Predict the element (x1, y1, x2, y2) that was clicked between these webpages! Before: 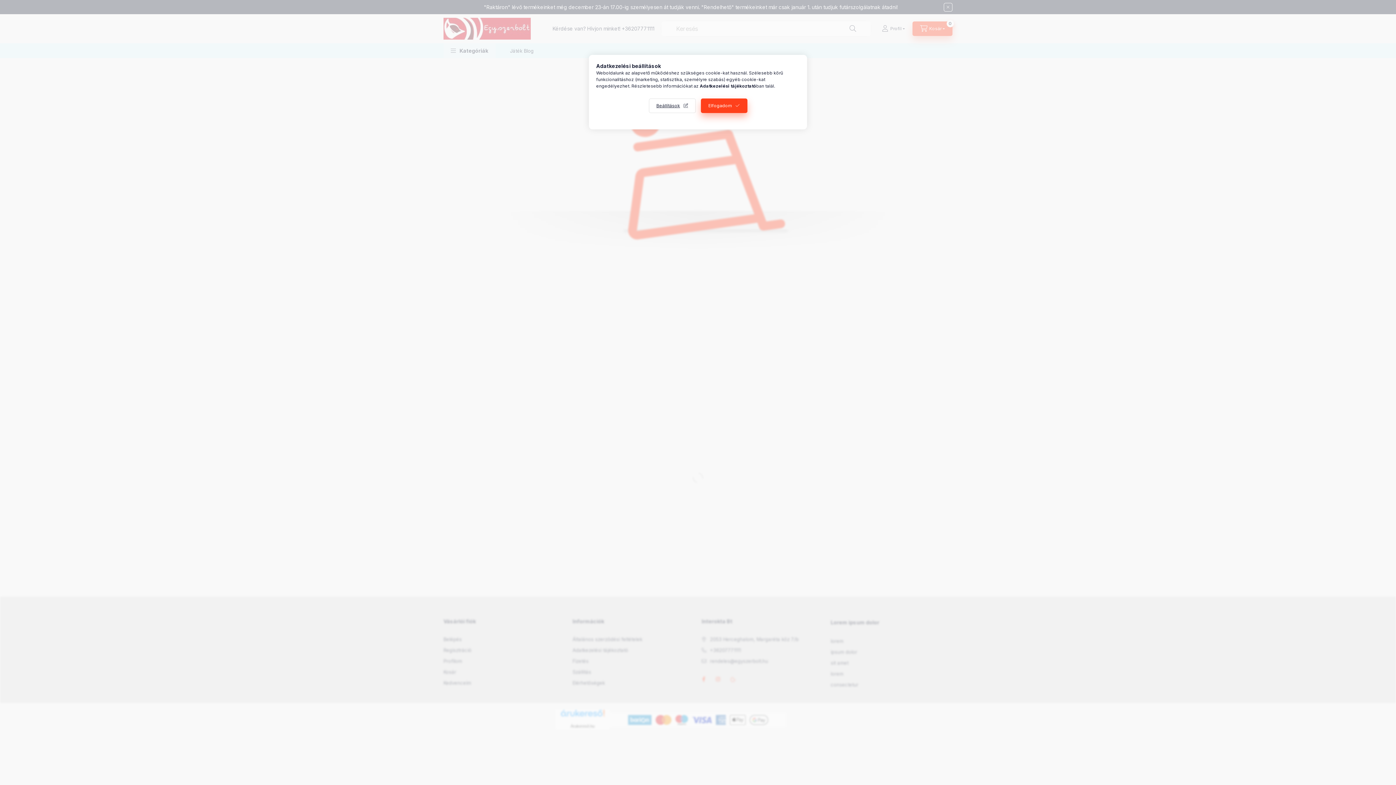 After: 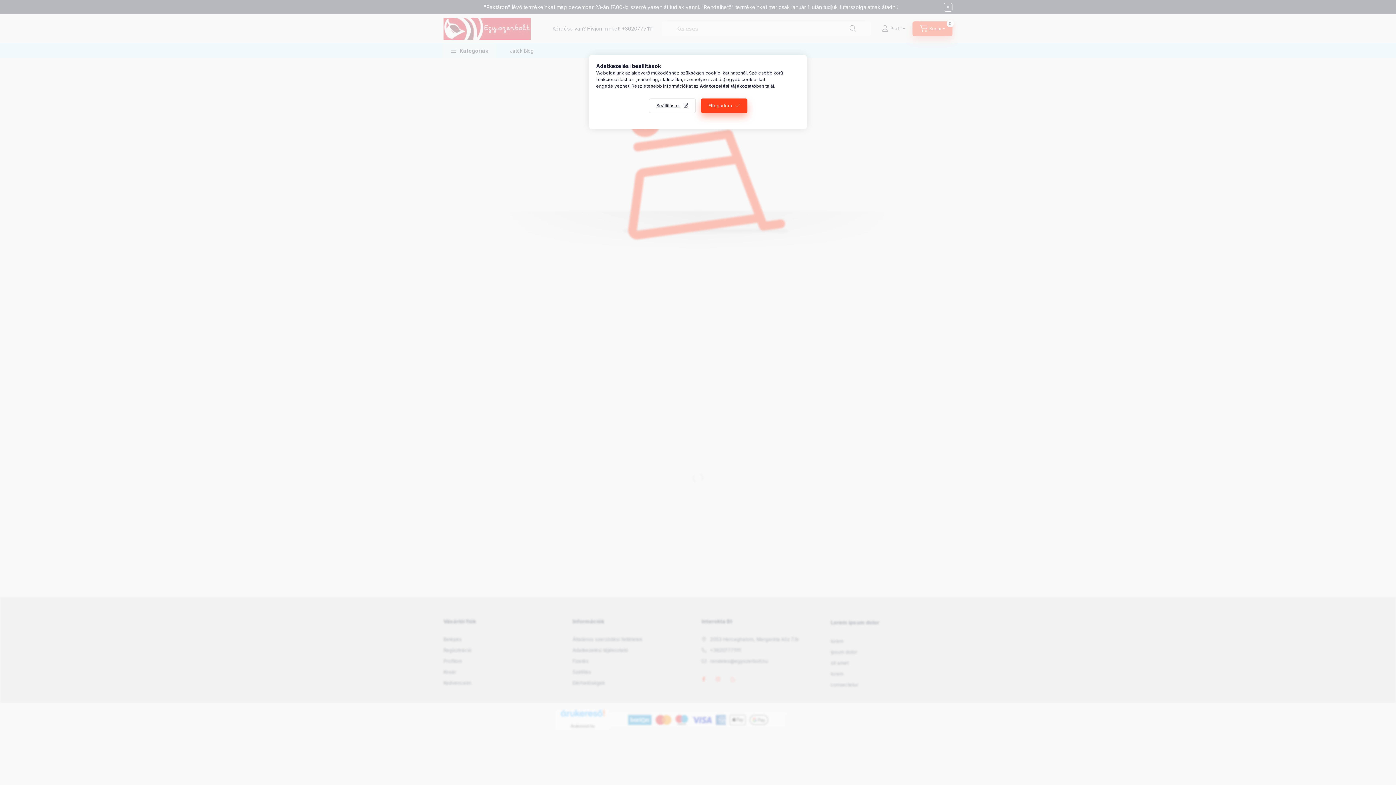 Action: label: Adatkezelési tájékoztató bbox: (700, 83, 756, 88)